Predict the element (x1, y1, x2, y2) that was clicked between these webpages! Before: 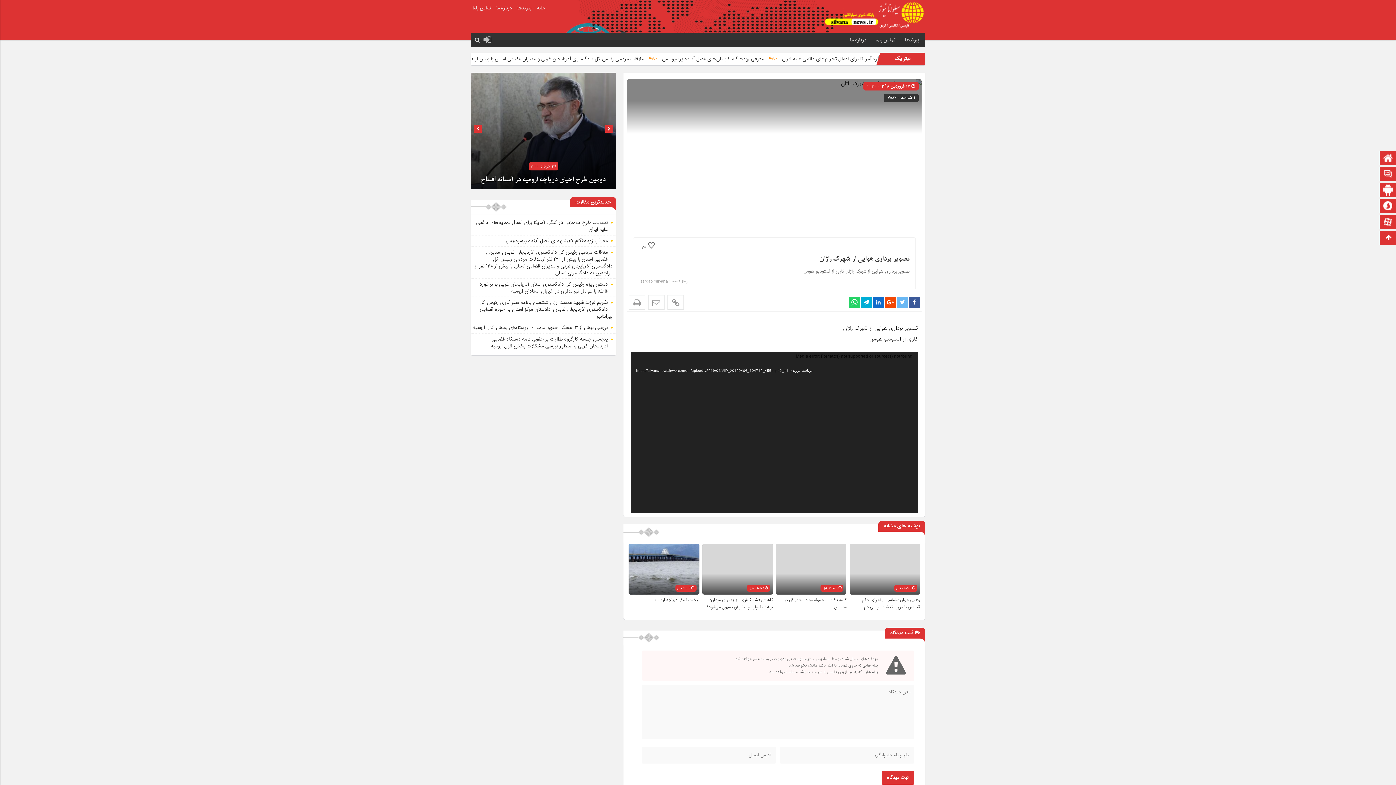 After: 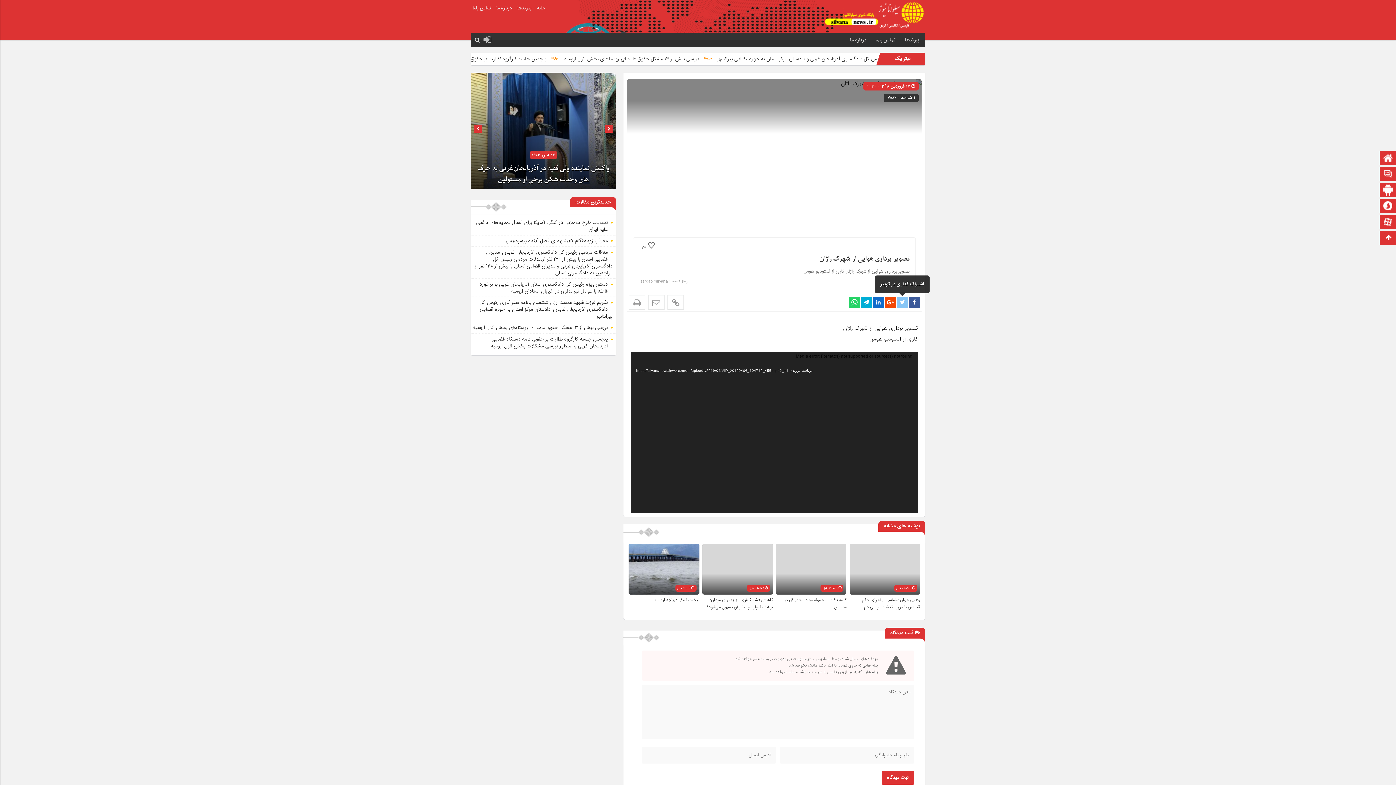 Action: bbox: (897, 297, 908, 308)